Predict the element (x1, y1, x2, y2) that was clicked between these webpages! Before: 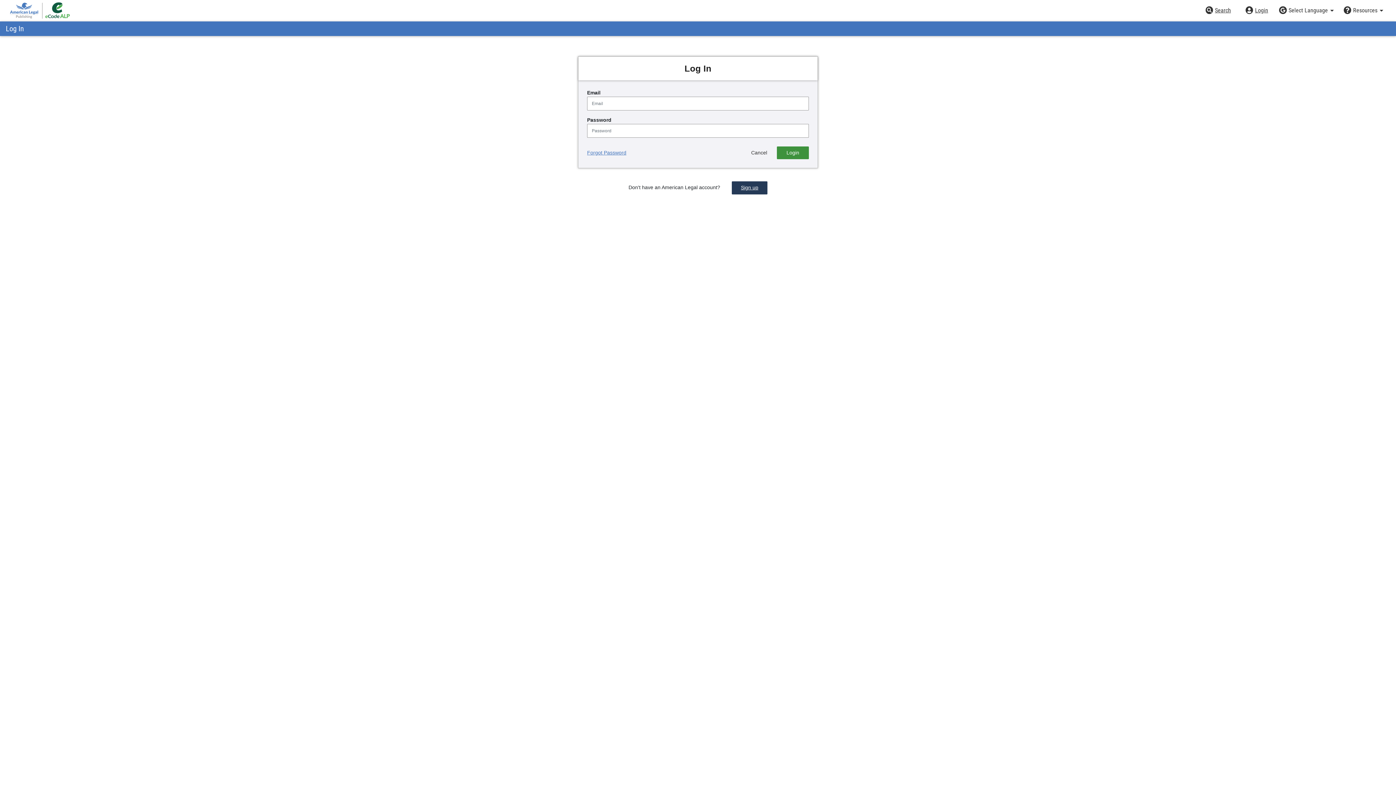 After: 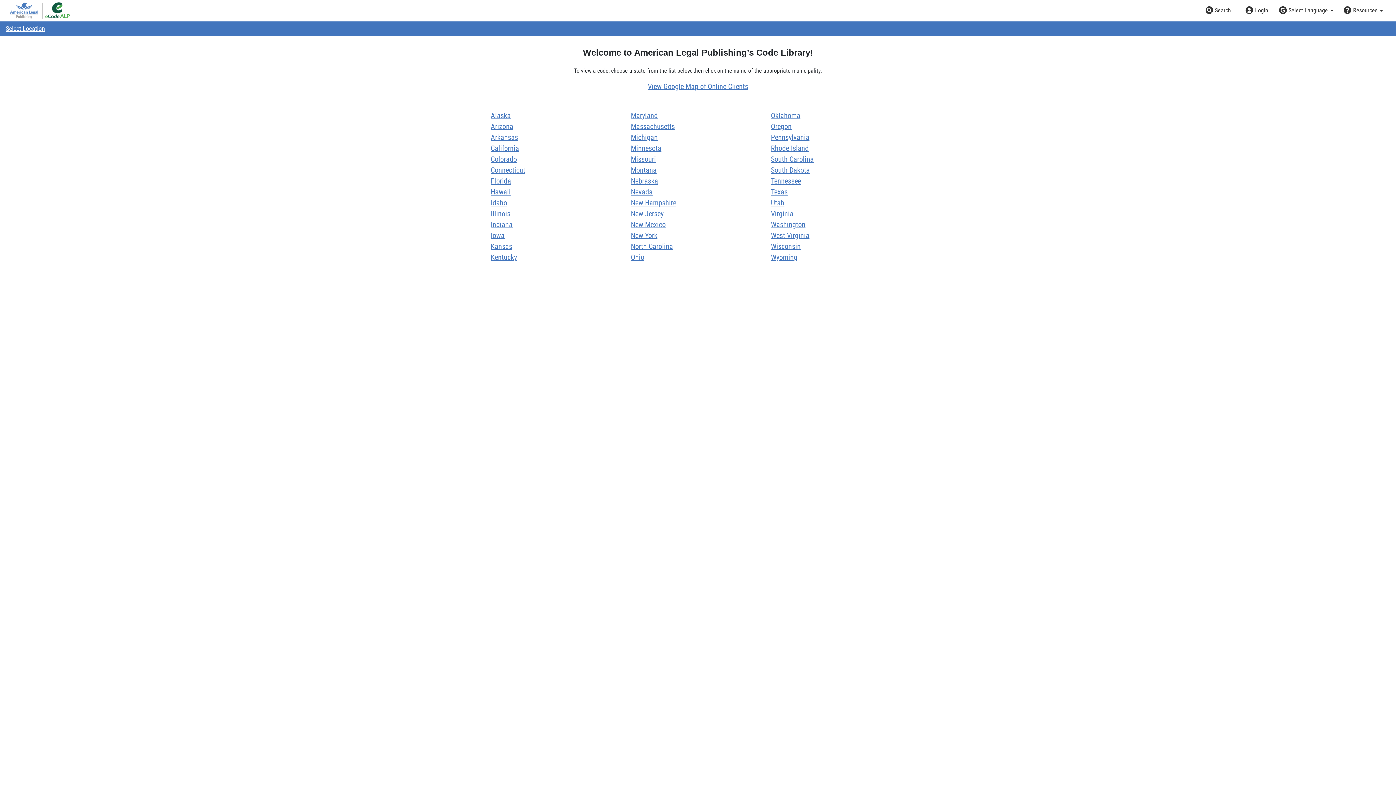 Action: bbox: (9, 0, 70, 21) label: American Legal Code Library